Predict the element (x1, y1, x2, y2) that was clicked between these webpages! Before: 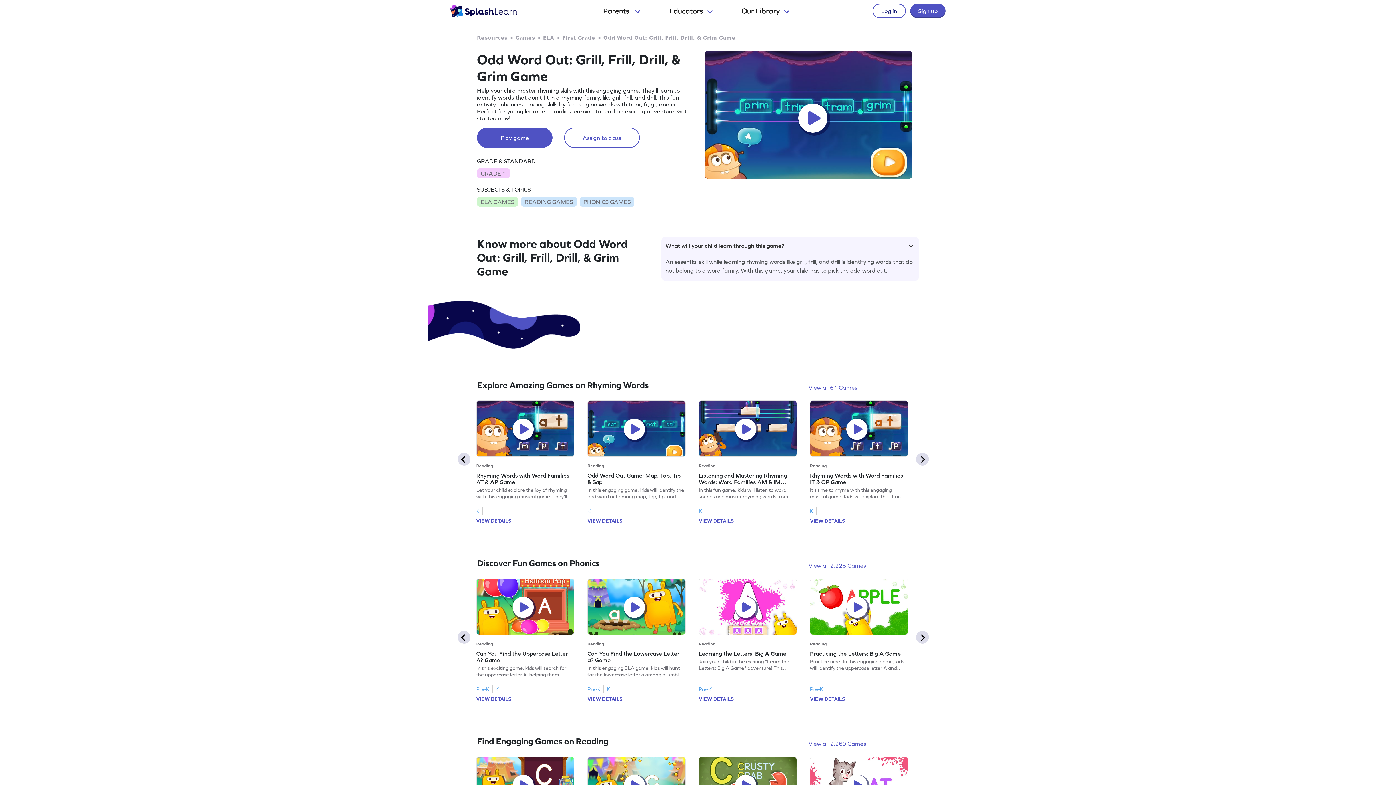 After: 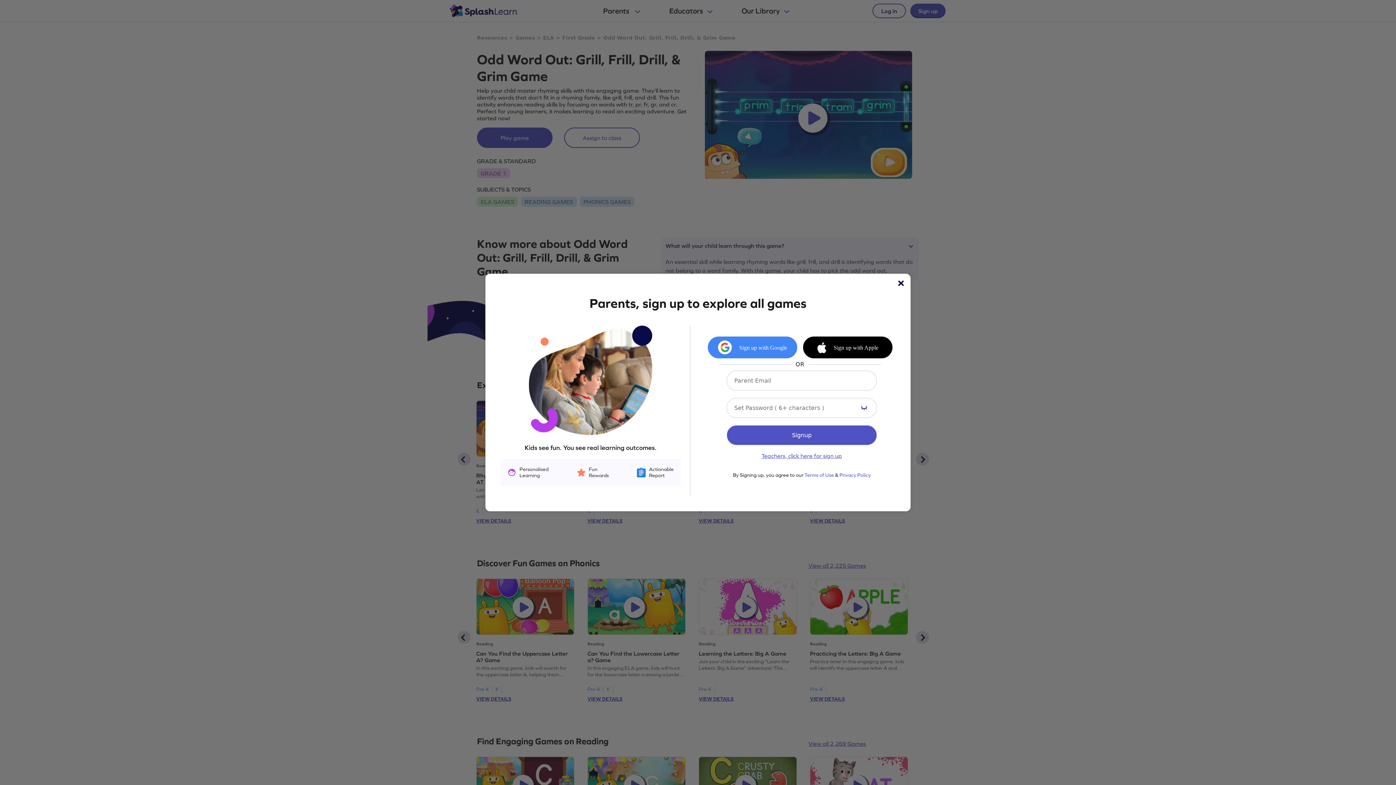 Action: bbox: (810, 400, 908, 457)